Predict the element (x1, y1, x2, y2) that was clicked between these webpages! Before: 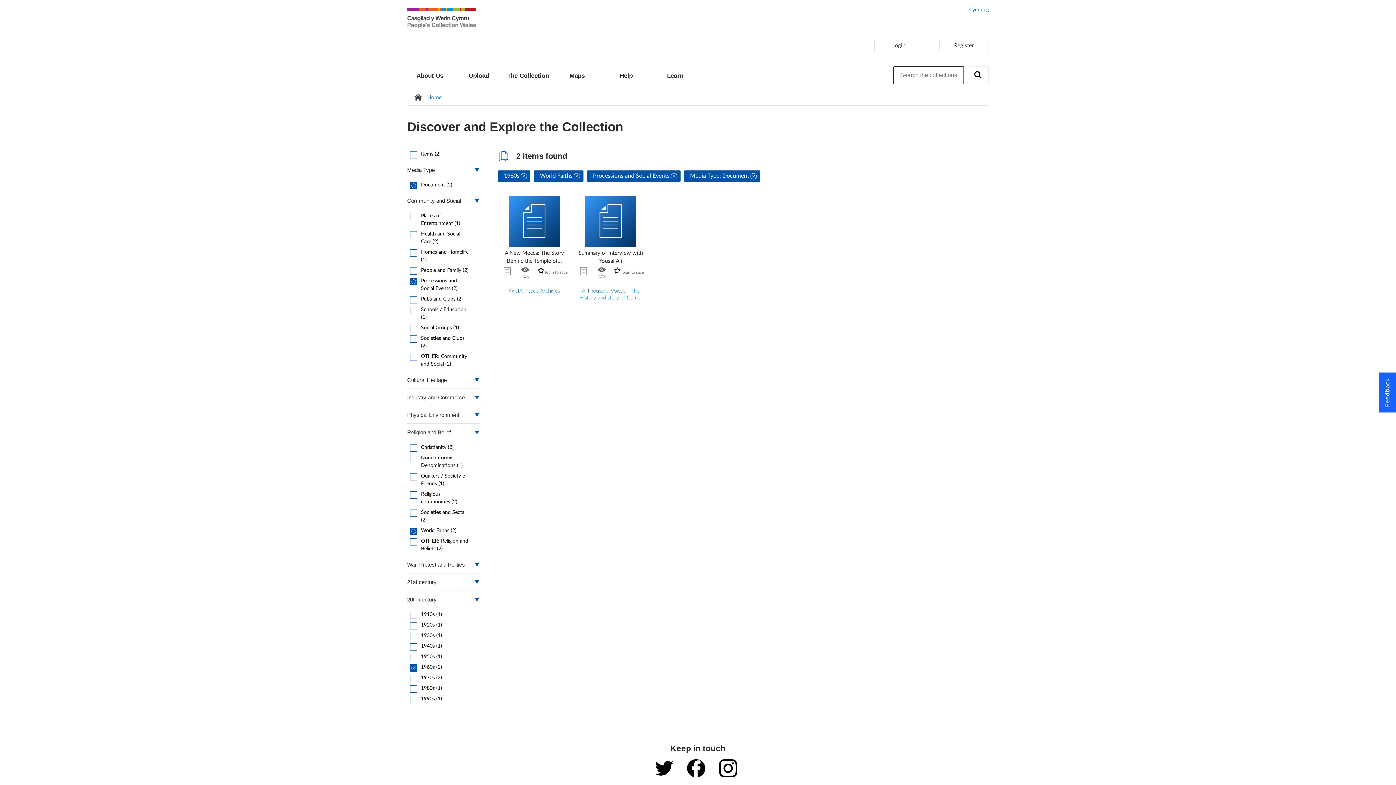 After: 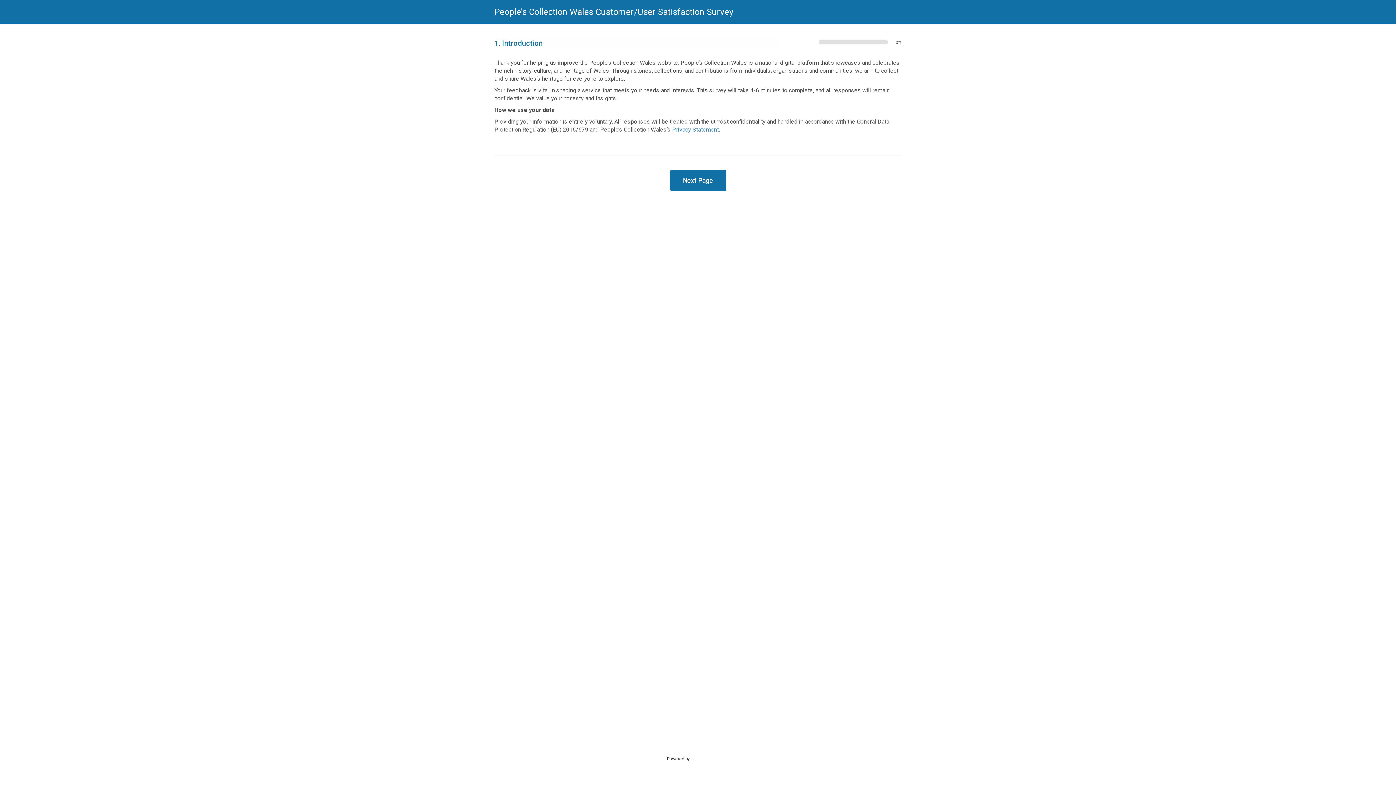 Action: bbox: (1379, 372, 1396, 412) label: Feedback